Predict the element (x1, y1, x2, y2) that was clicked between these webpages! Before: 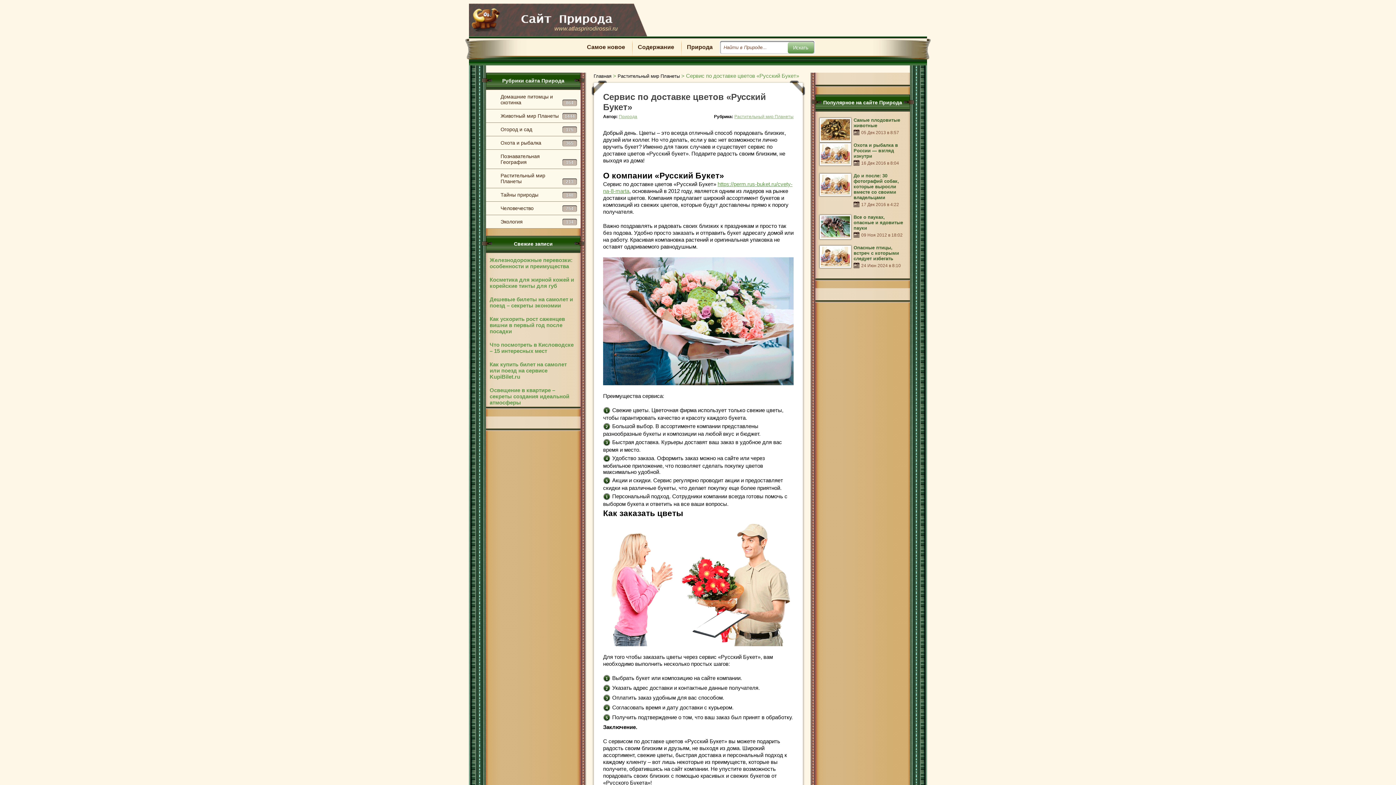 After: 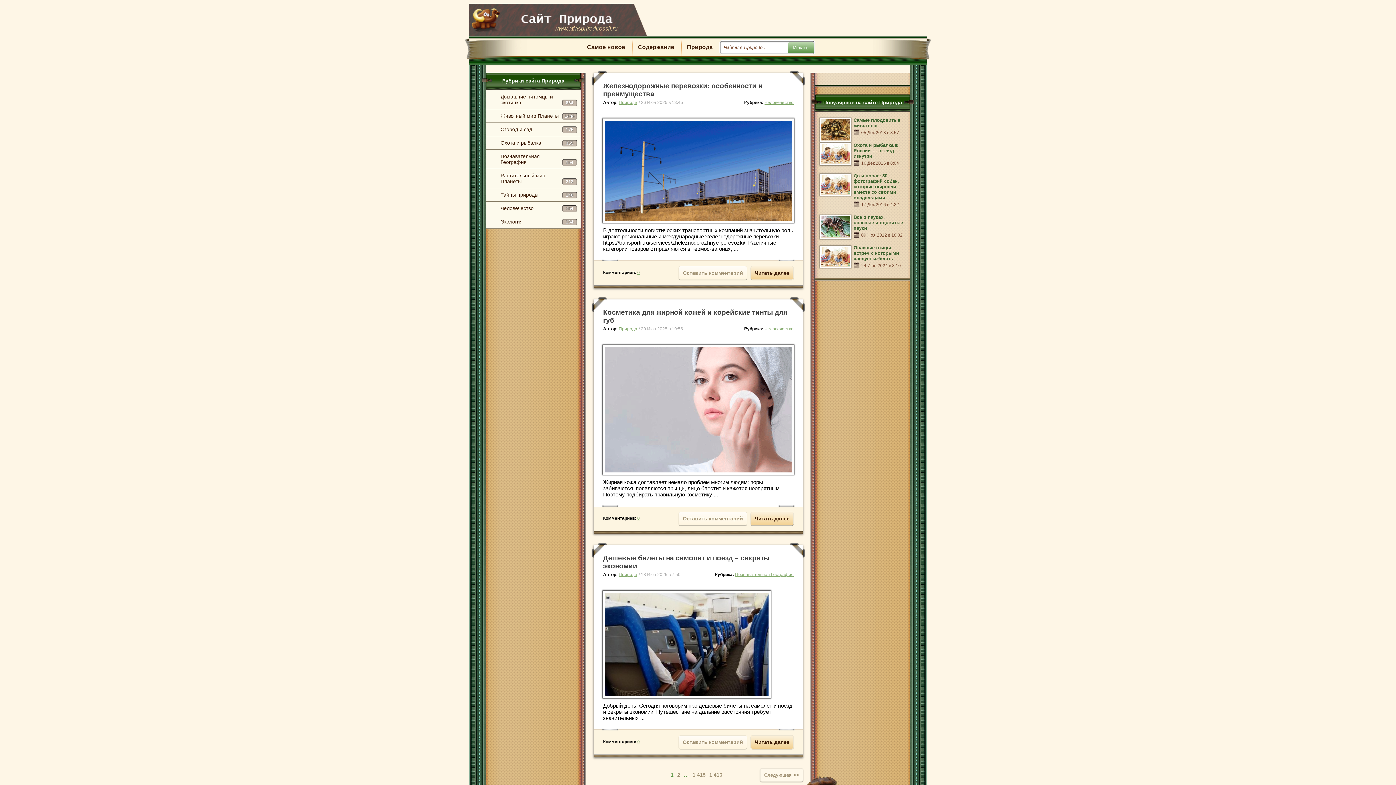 Action: label: Главная bbox: (593, 73, 611, 78)